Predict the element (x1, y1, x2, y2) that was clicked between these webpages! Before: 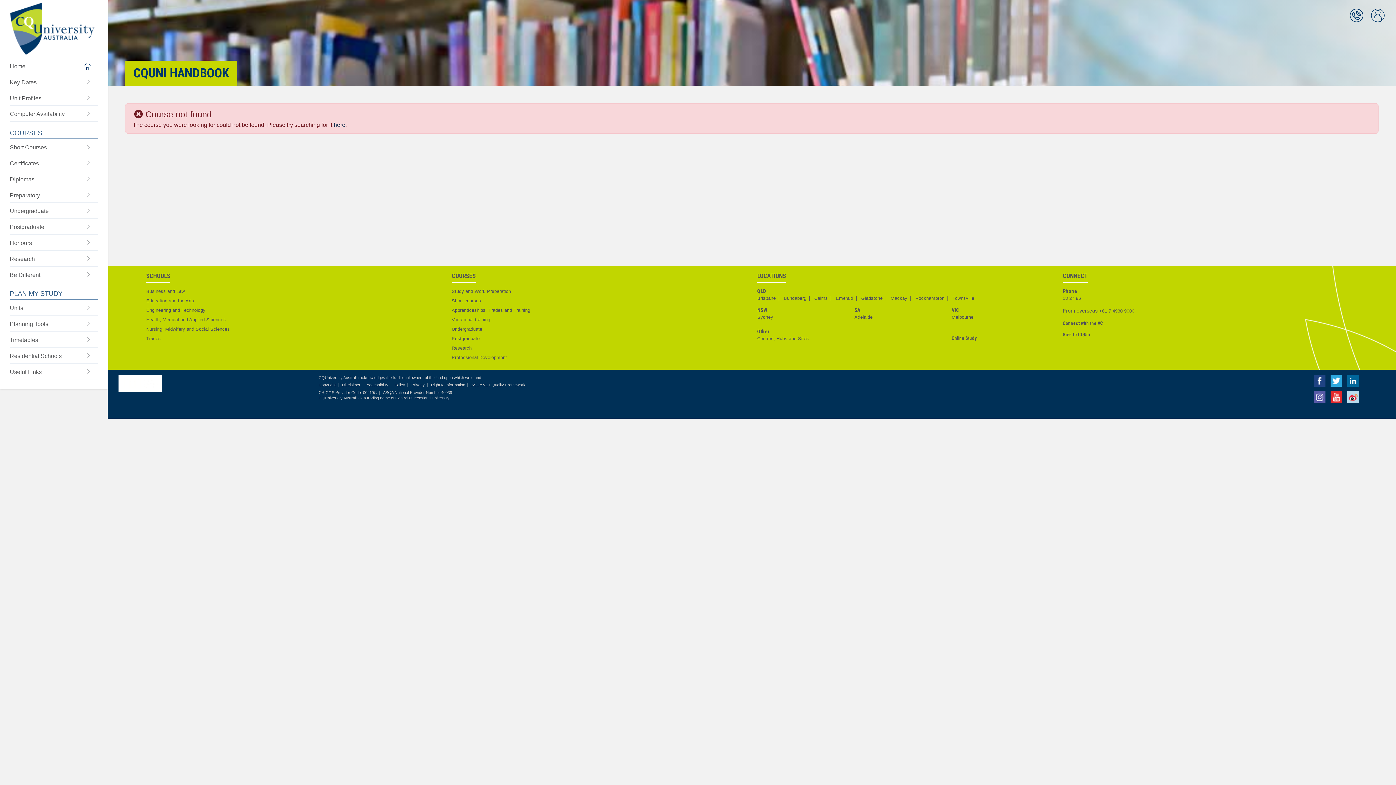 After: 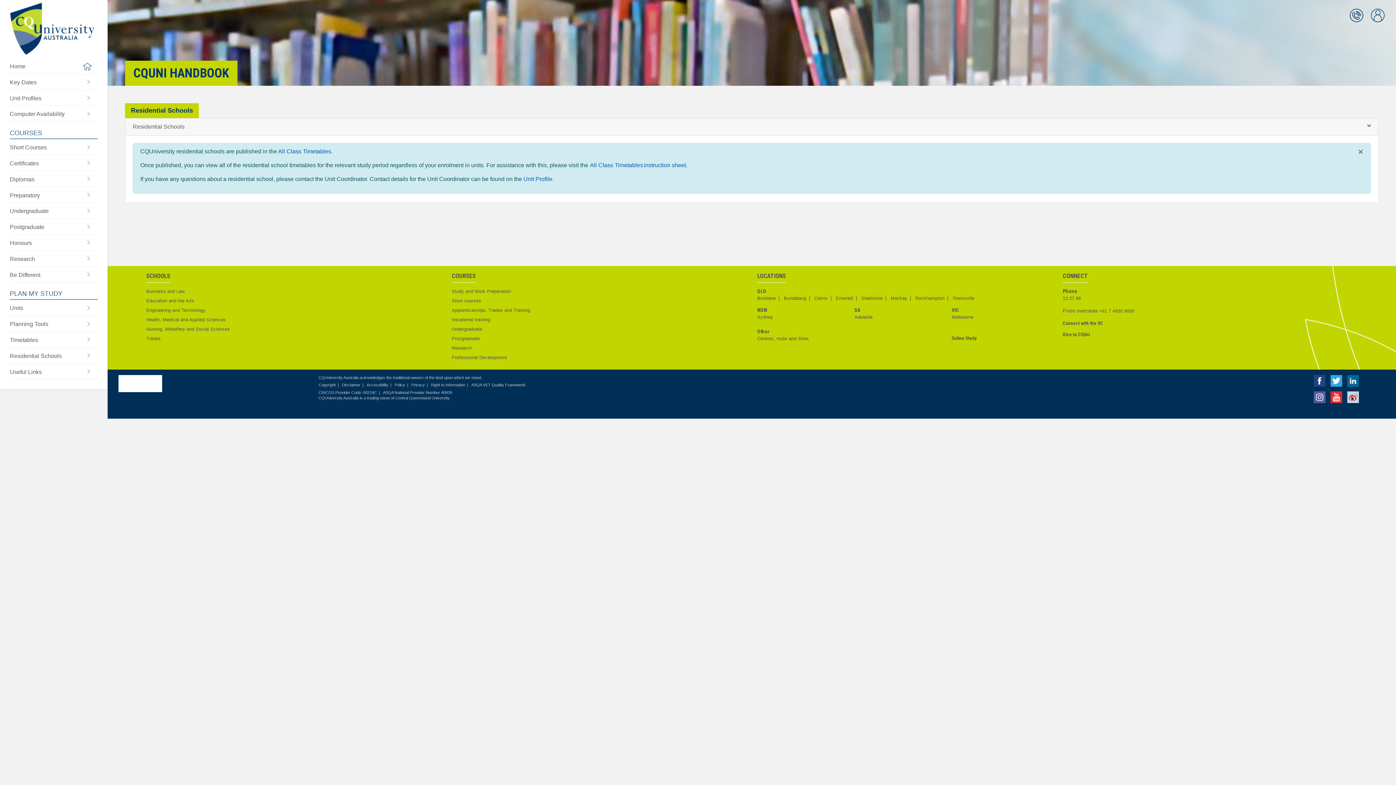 Action: label: Residential Schools bbox: (9, 347, 97, 363)